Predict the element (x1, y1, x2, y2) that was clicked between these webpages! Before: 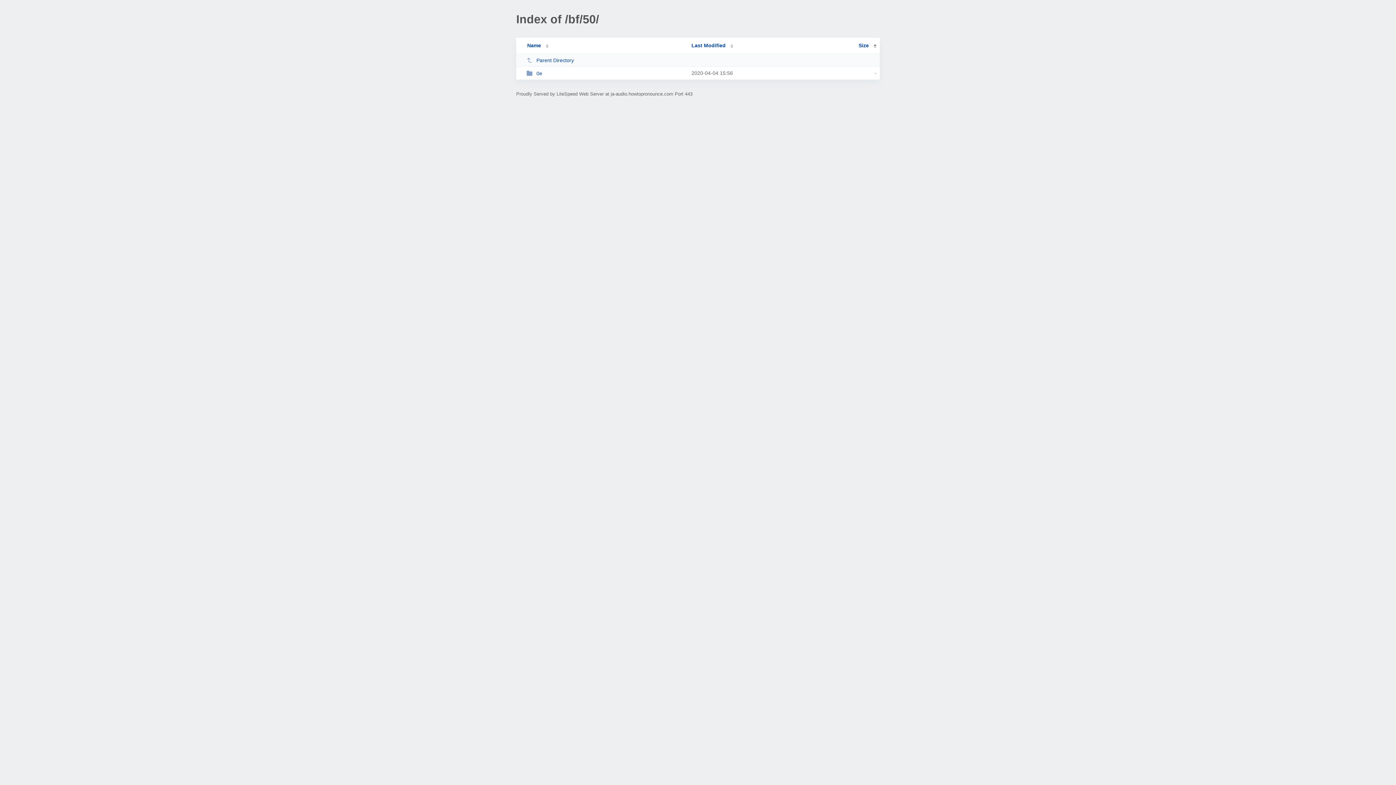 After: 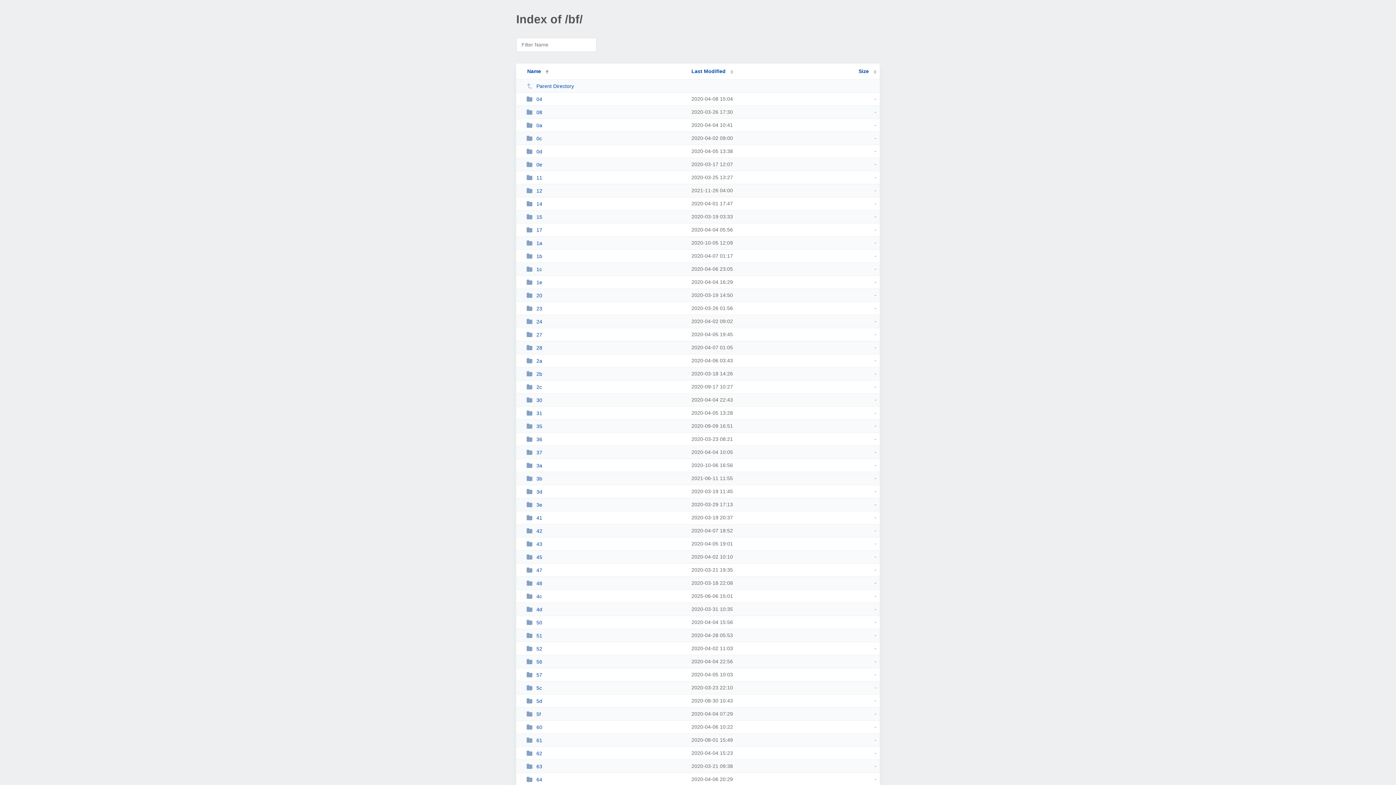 Action: bbox: (526, 57, 685, 63) label: Parent Directory